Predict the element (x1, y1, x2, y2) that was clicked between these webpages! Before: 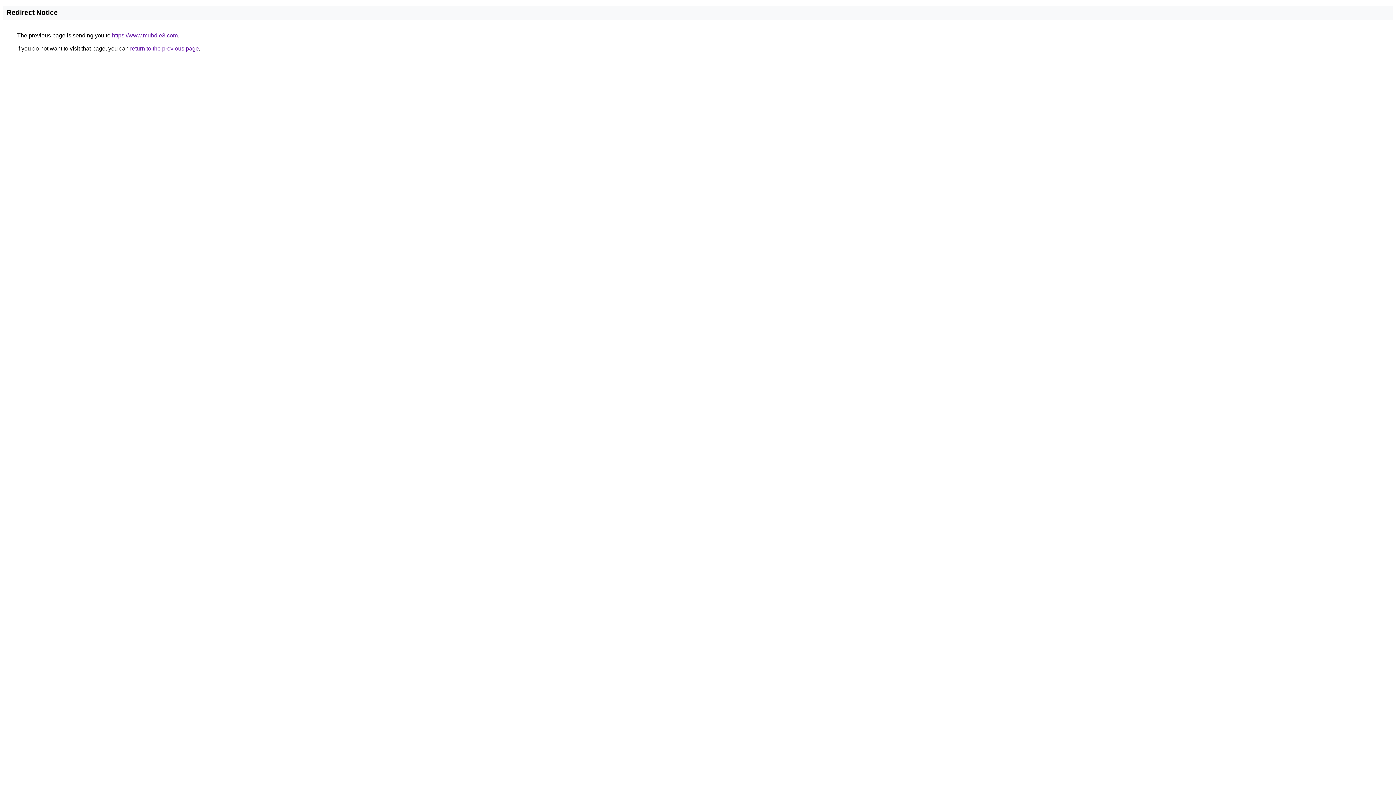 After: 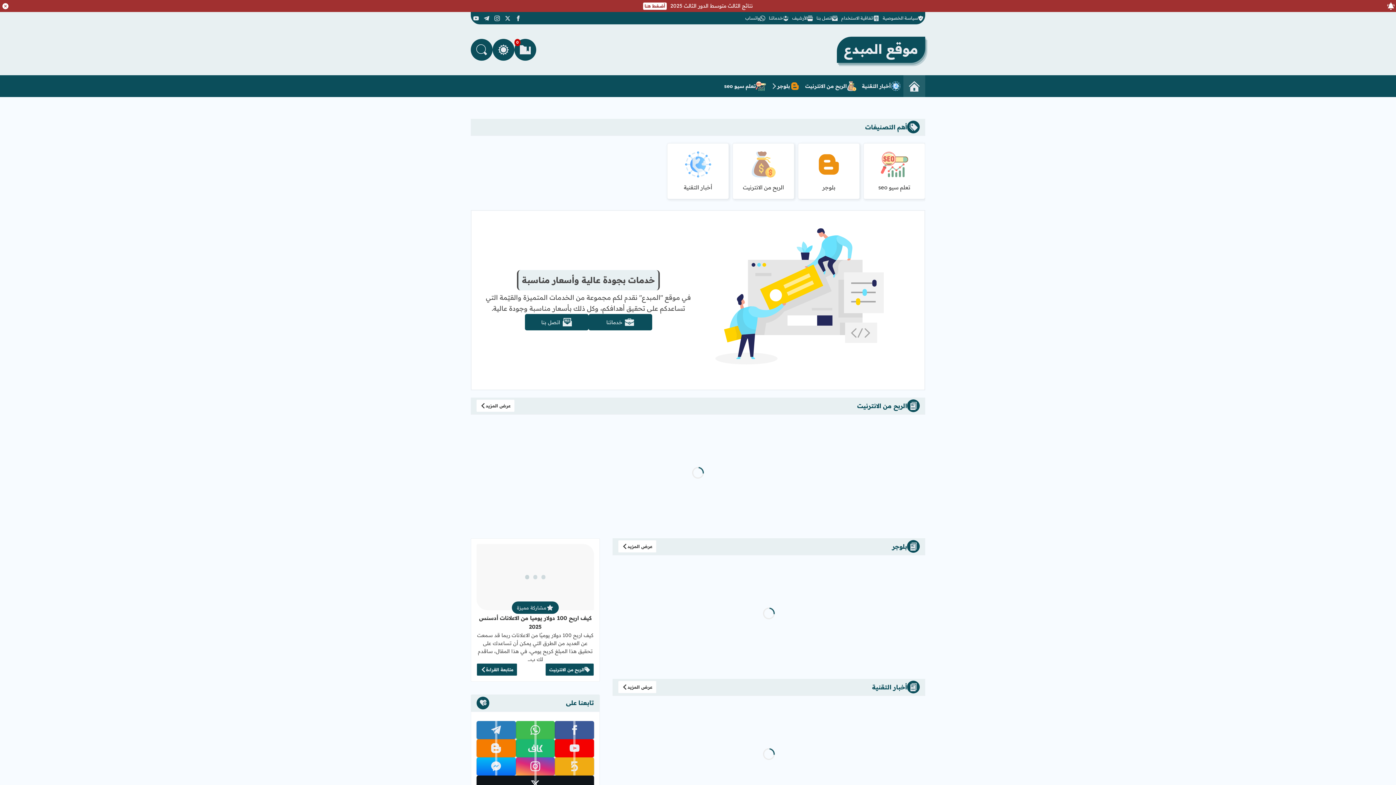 Action: label: https://www.mubdie3.com bbox: (112, 32, 177, 38)